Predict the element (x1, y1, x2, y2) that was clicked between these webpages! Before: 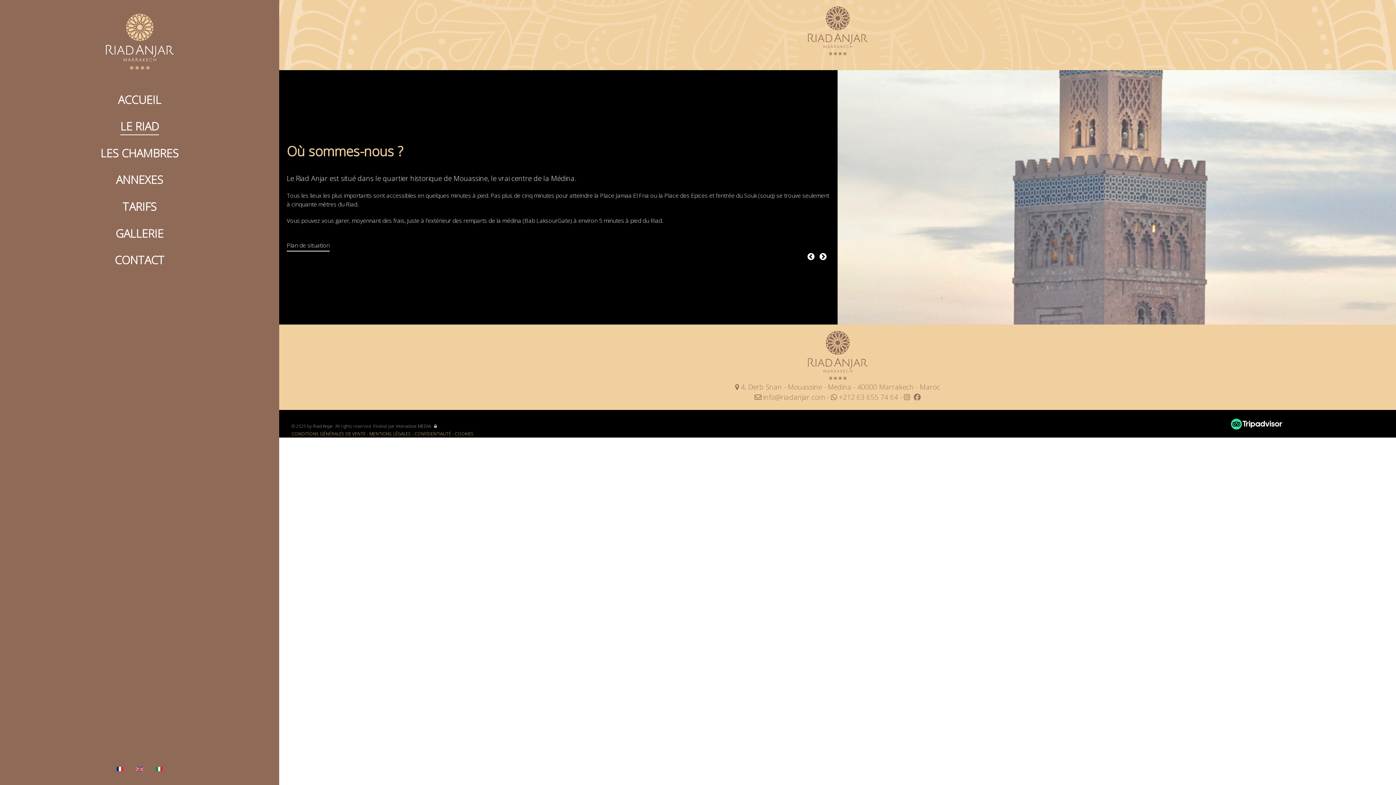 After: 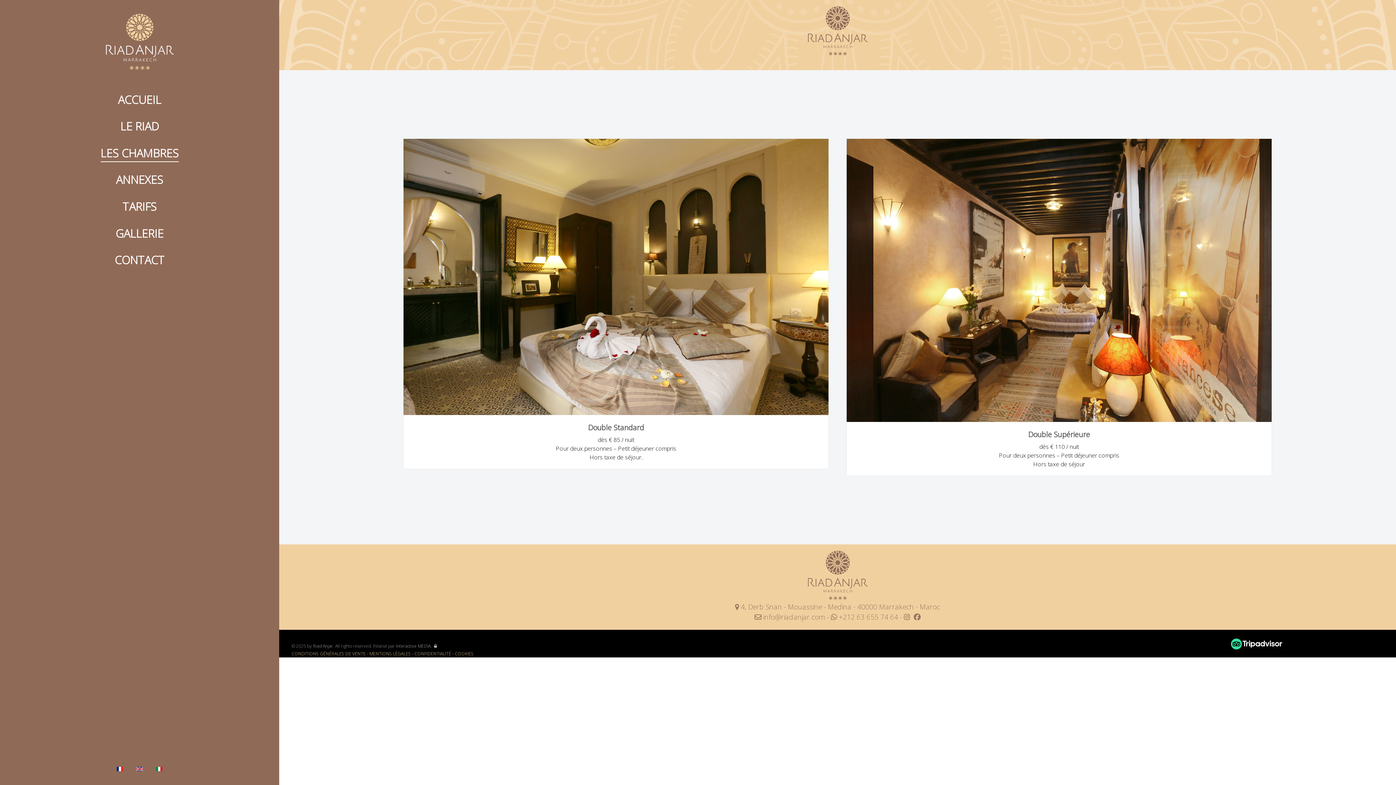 Action: bbox: (12, 140, 266, 166) label: LES CHAMBRES